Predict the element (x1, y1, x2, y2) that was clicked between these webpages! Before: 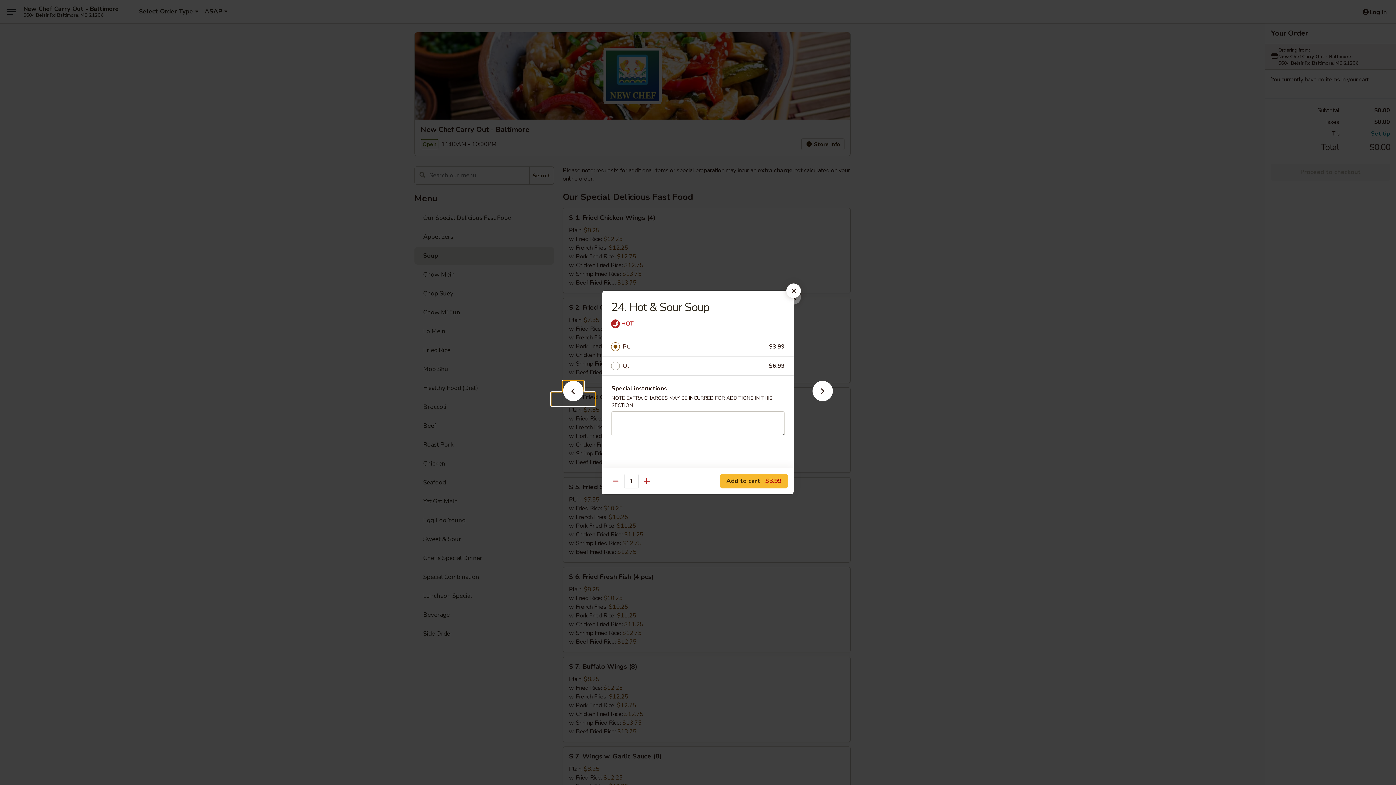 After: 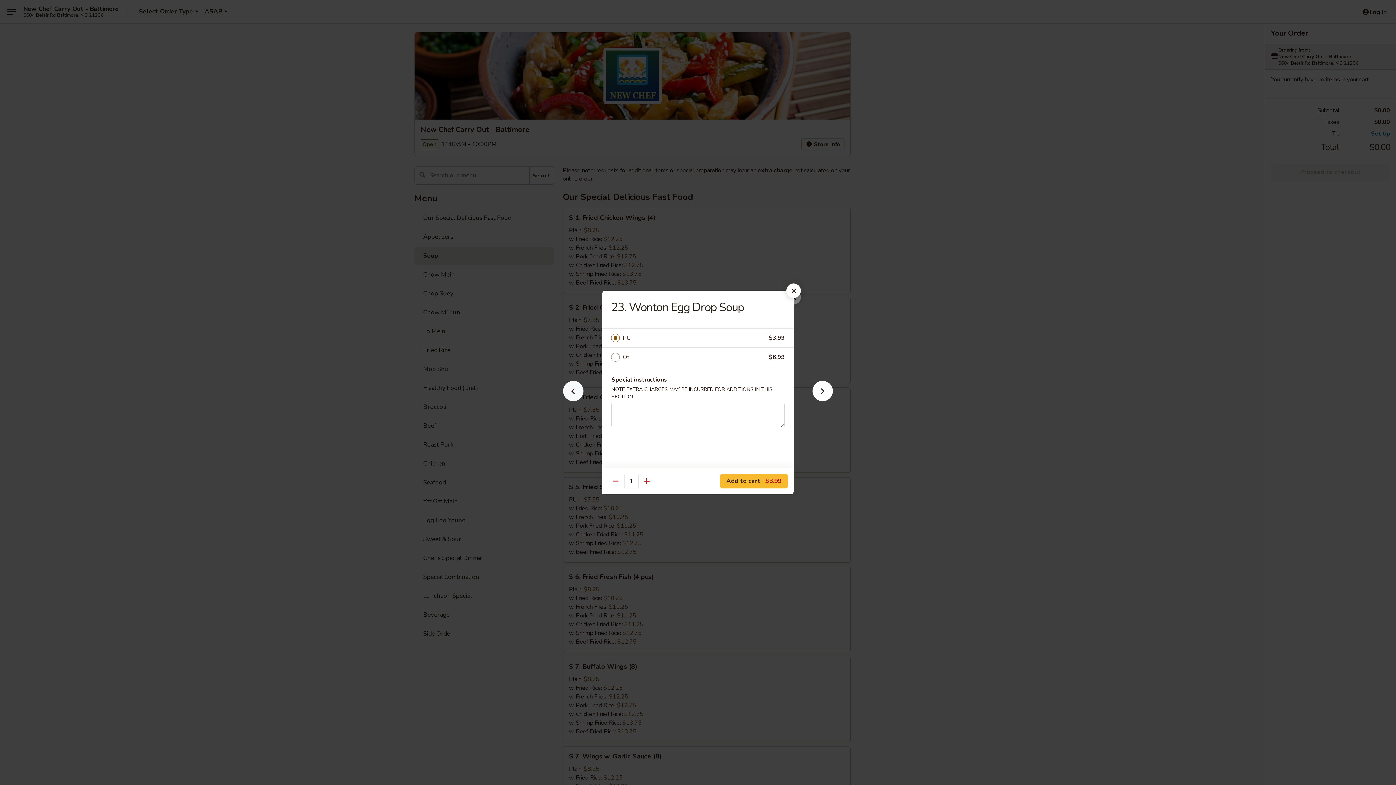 Action: bbox: (551, 392, 595, 405)